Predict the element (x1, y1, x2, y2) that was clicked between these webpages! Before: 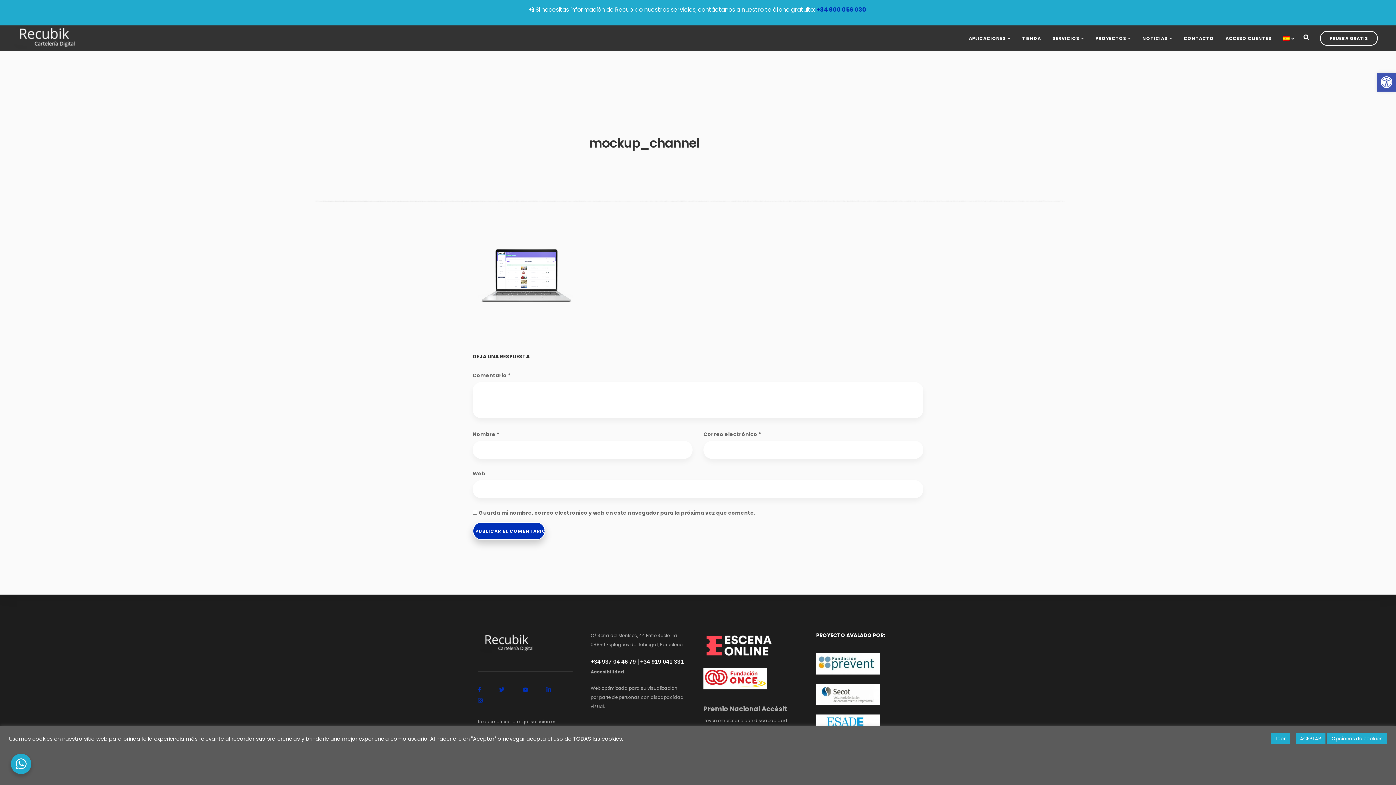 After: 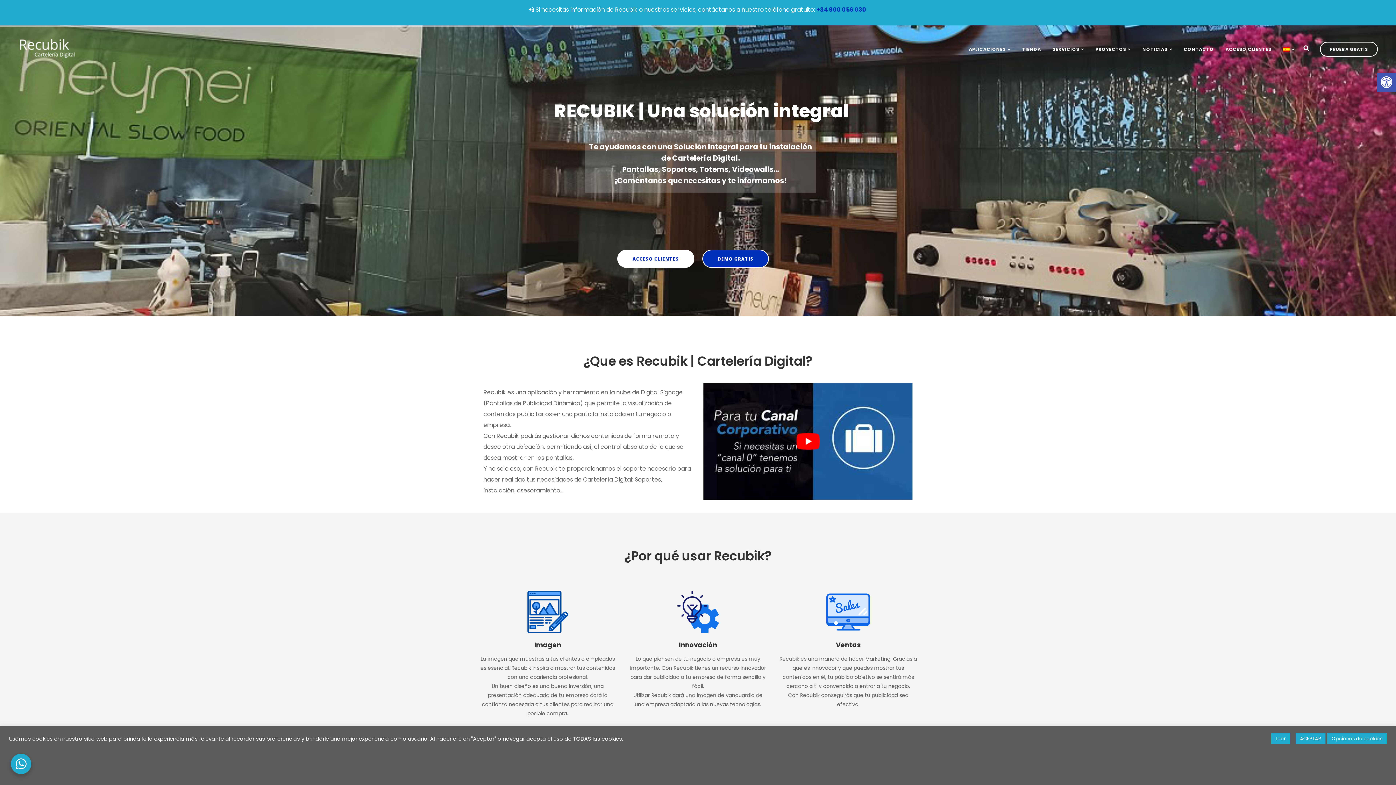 Action: bbox: (11, 32, 82, 41)